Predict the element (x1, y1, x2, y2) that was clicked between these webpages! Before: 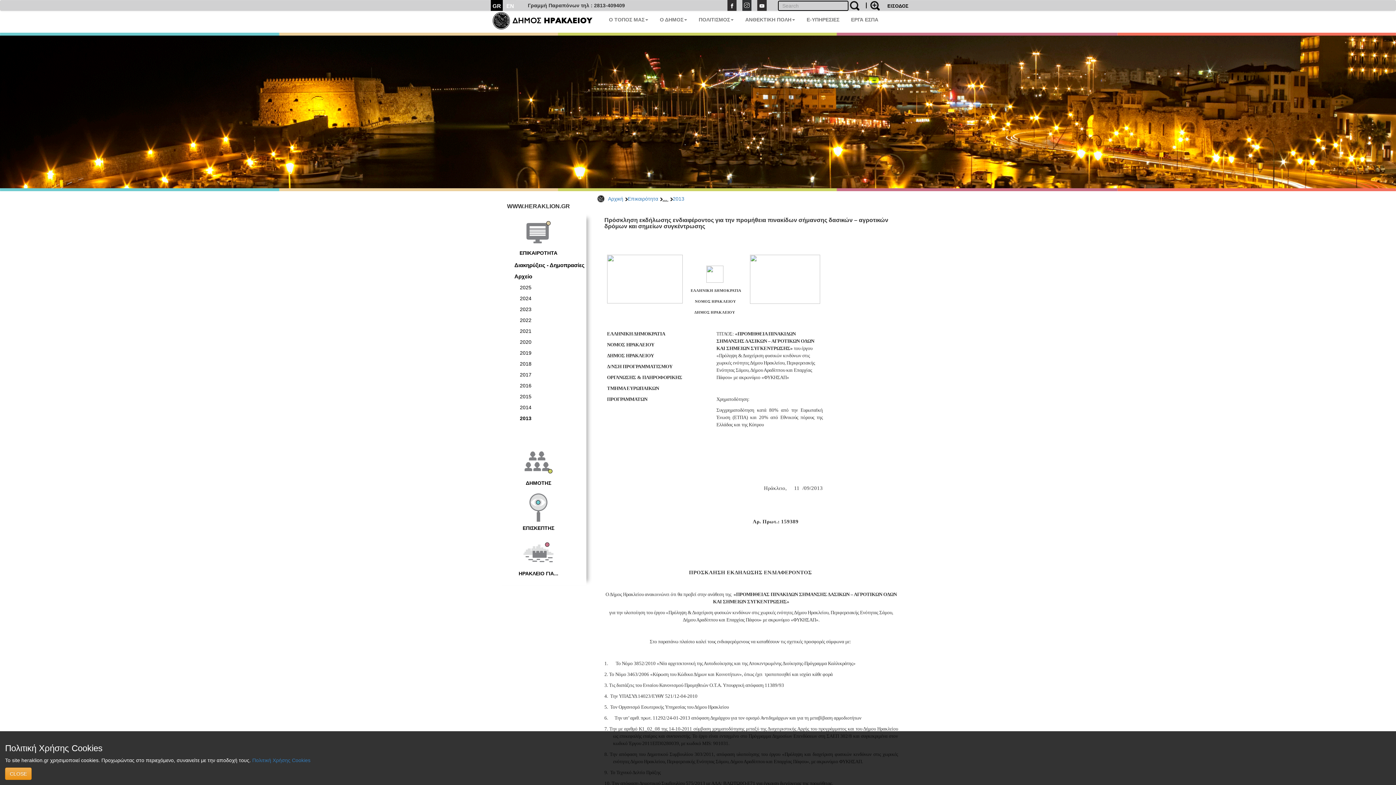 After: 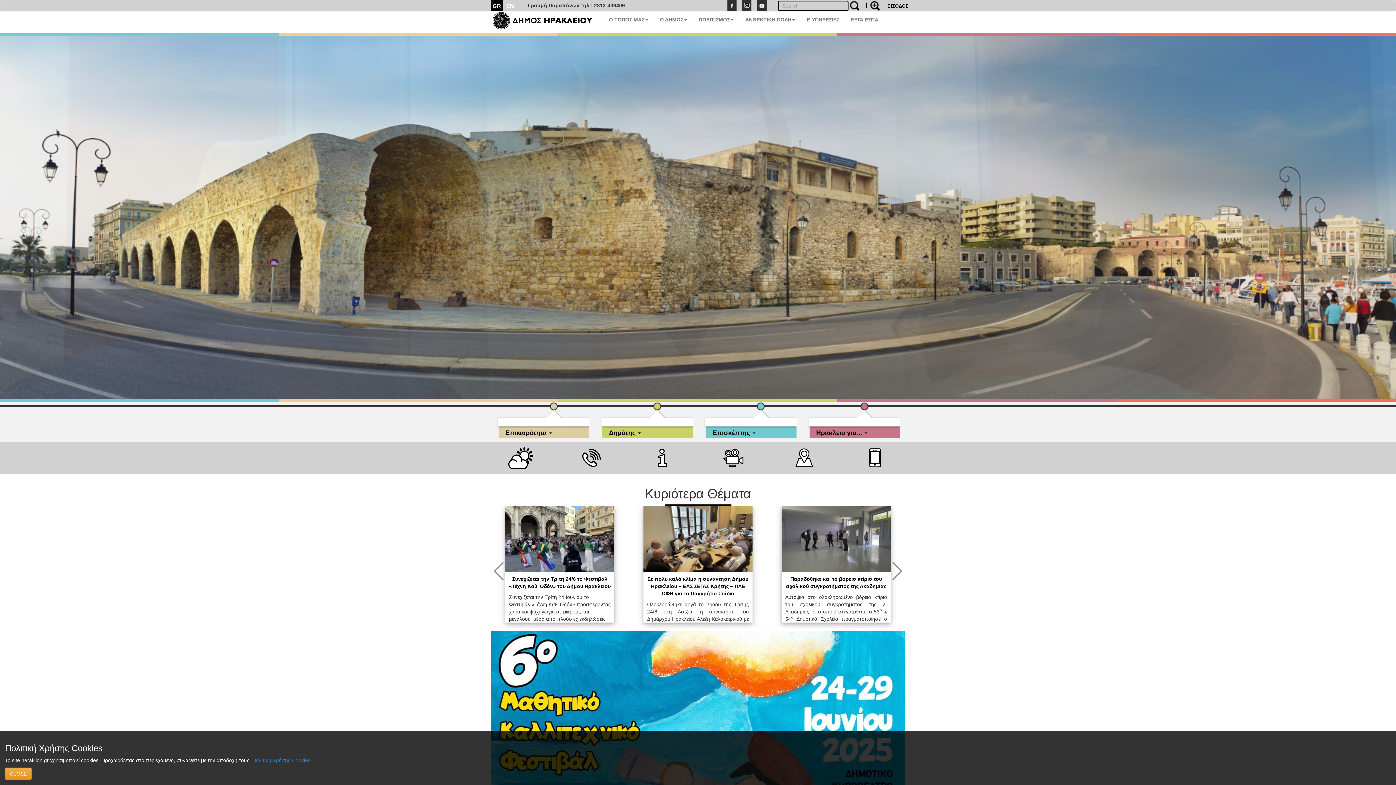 Action: bbox: (490, 10, 603, 32)